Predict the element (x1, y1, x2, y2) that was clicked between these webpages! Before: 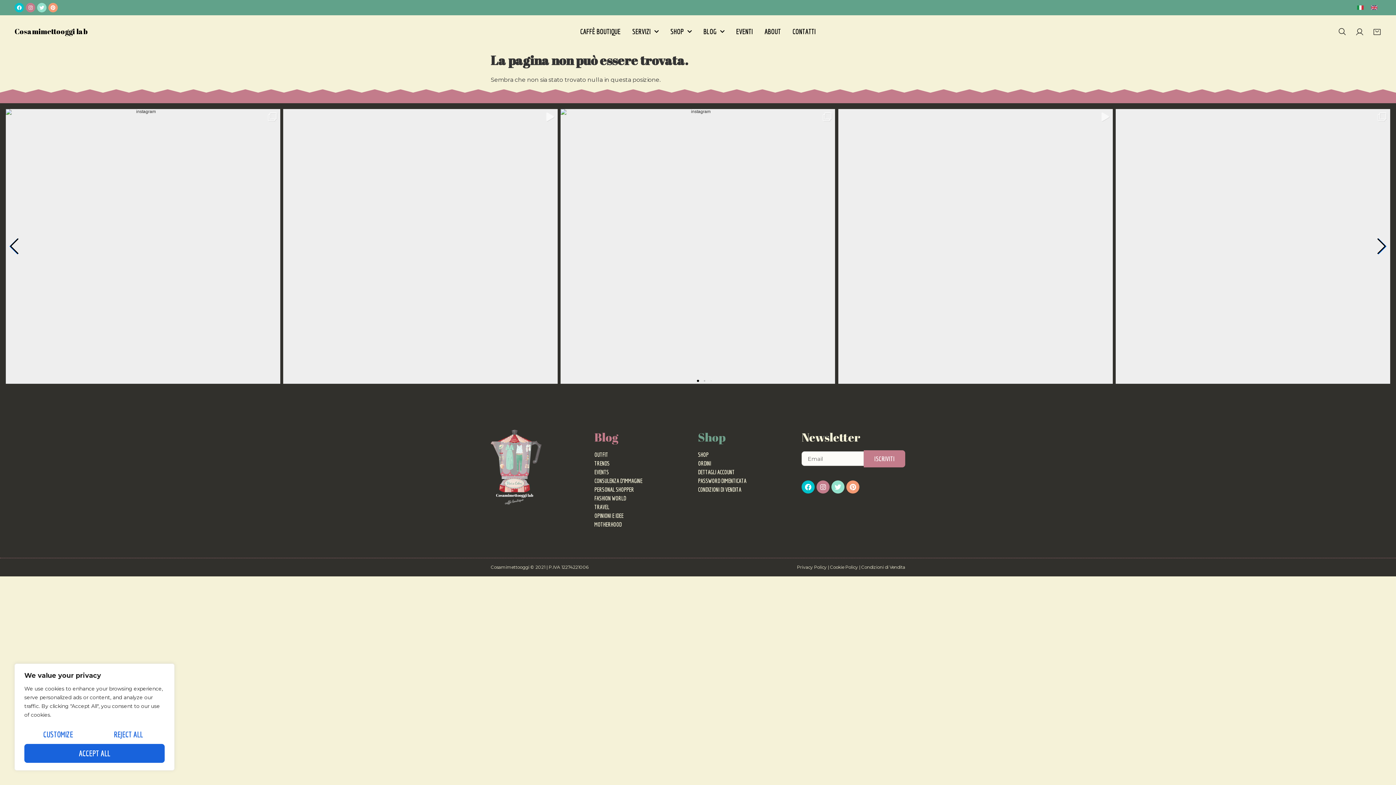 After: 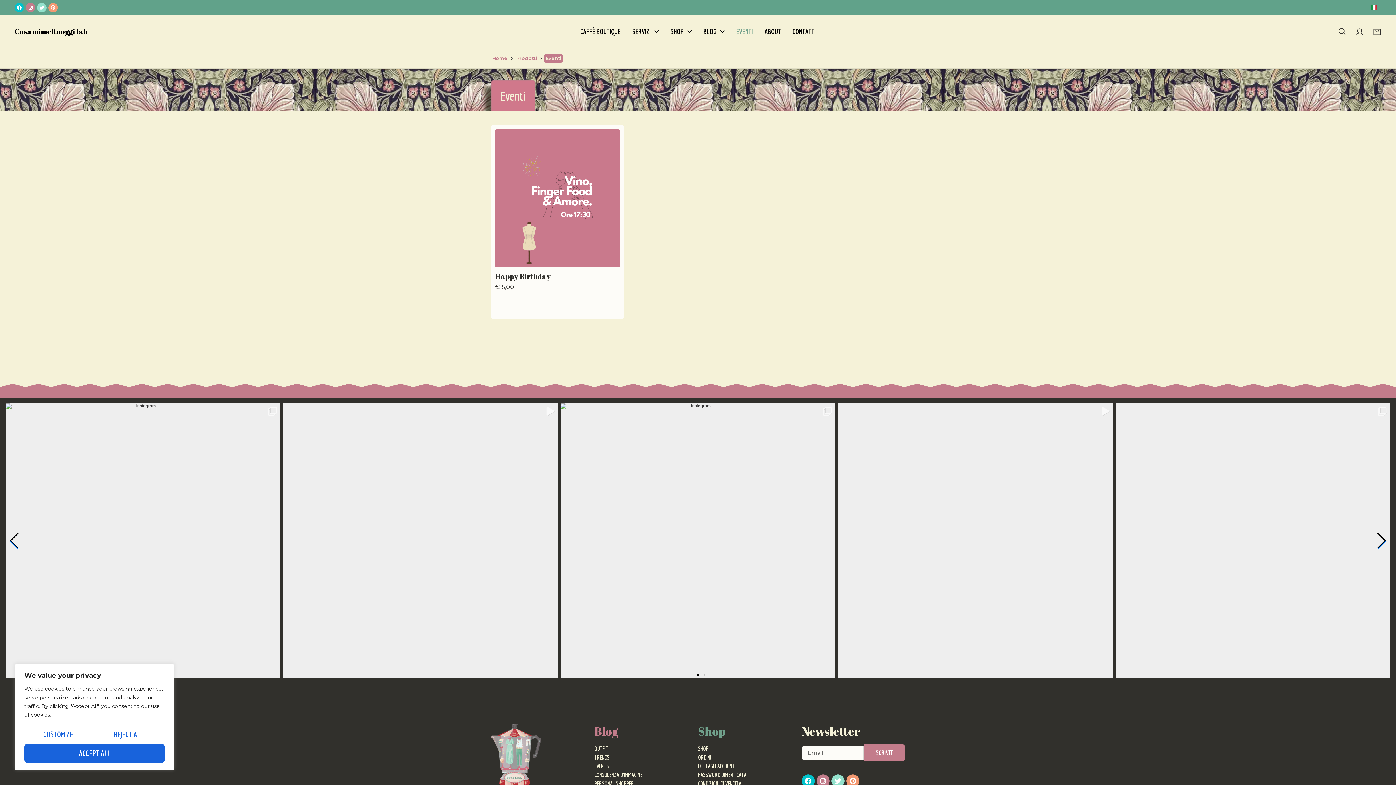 Action: bbox: (730, 15, 758, 48) label: EVENTI